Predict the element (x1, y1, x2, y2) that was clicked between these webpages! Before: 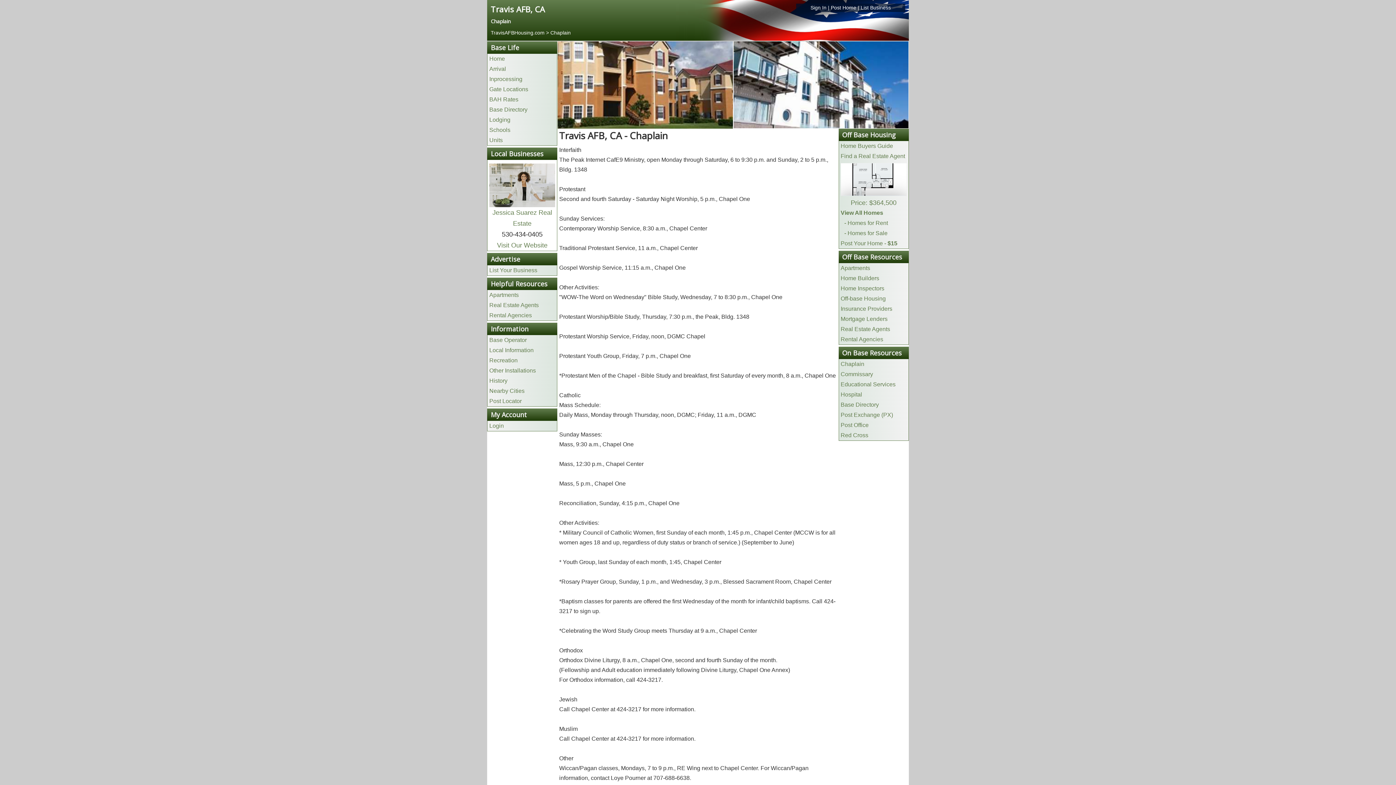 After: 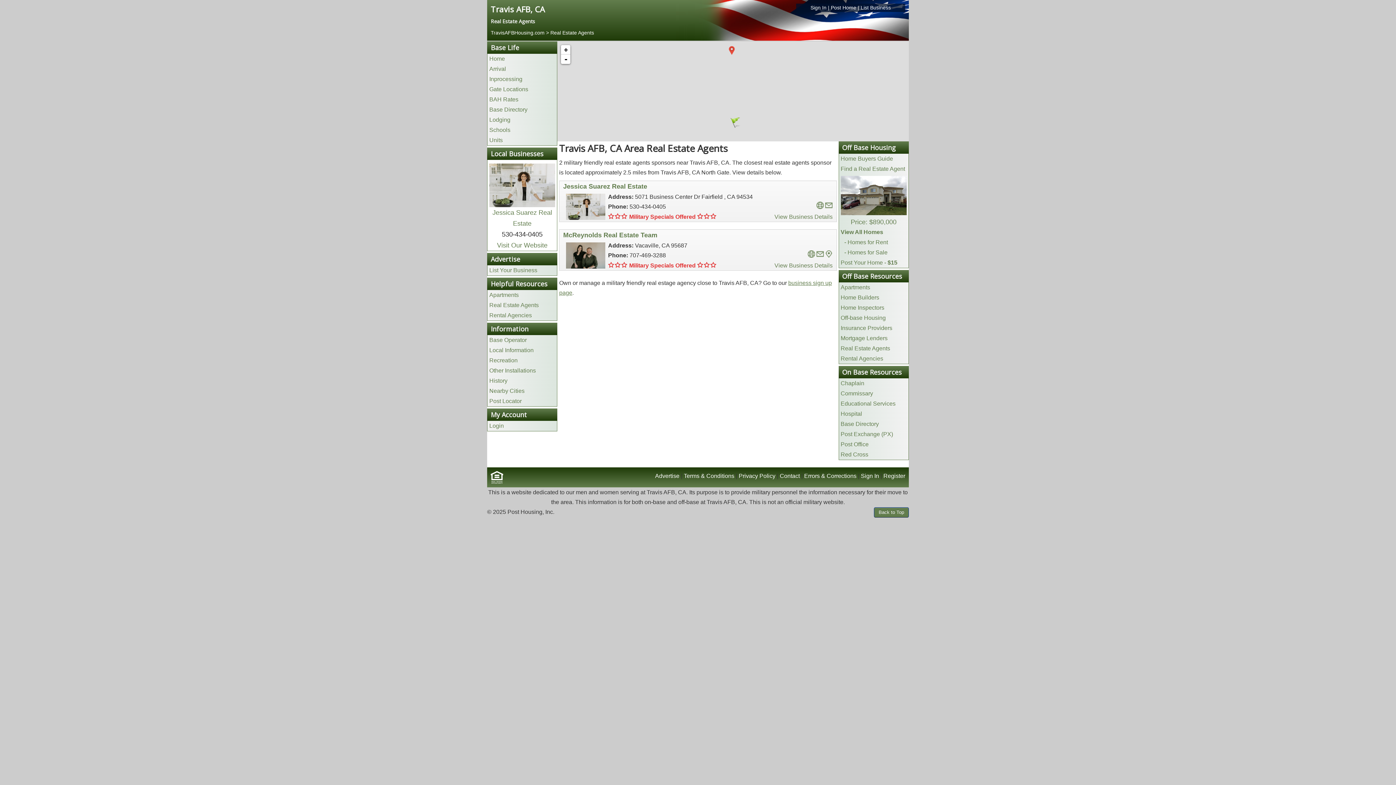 Action: bbox: (489, 302, 538, 308) label: Real Estate Agents